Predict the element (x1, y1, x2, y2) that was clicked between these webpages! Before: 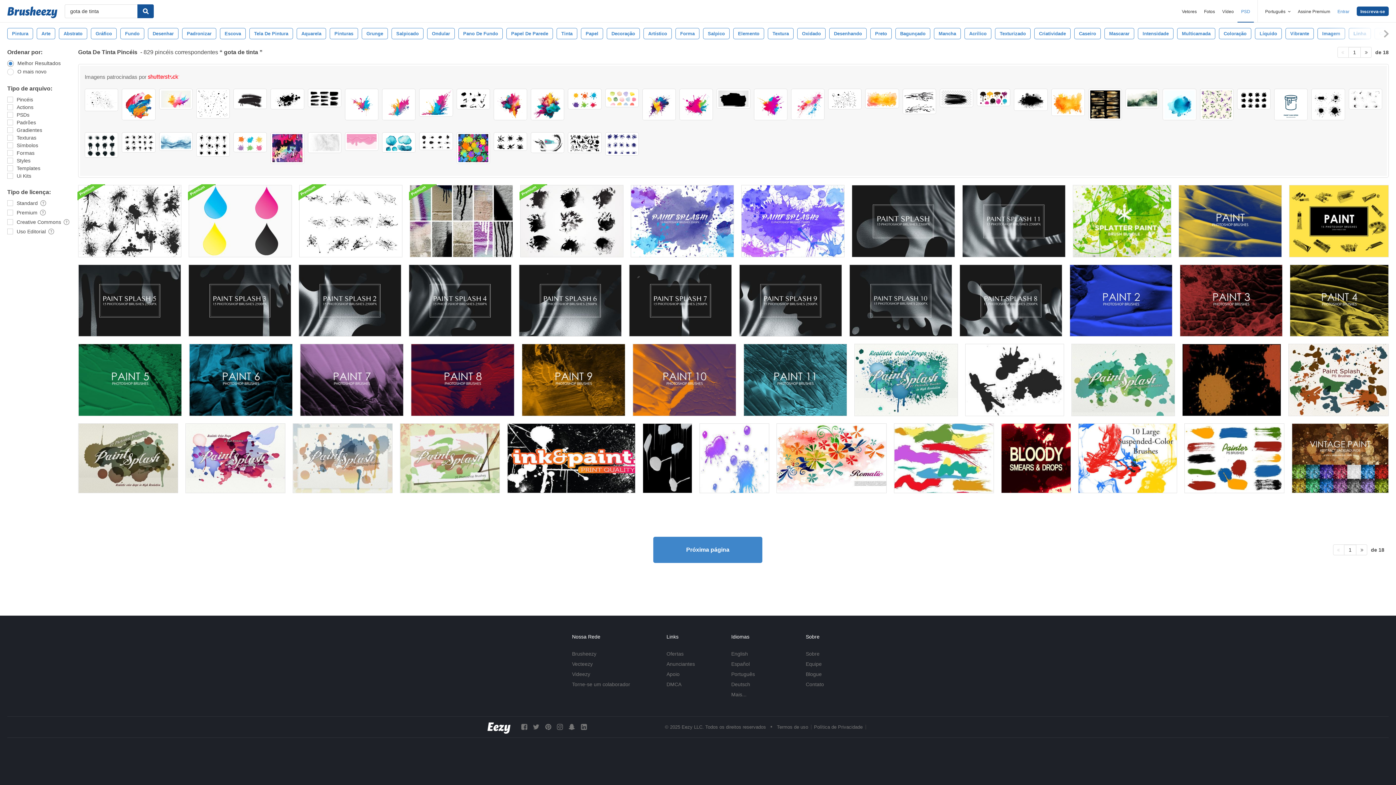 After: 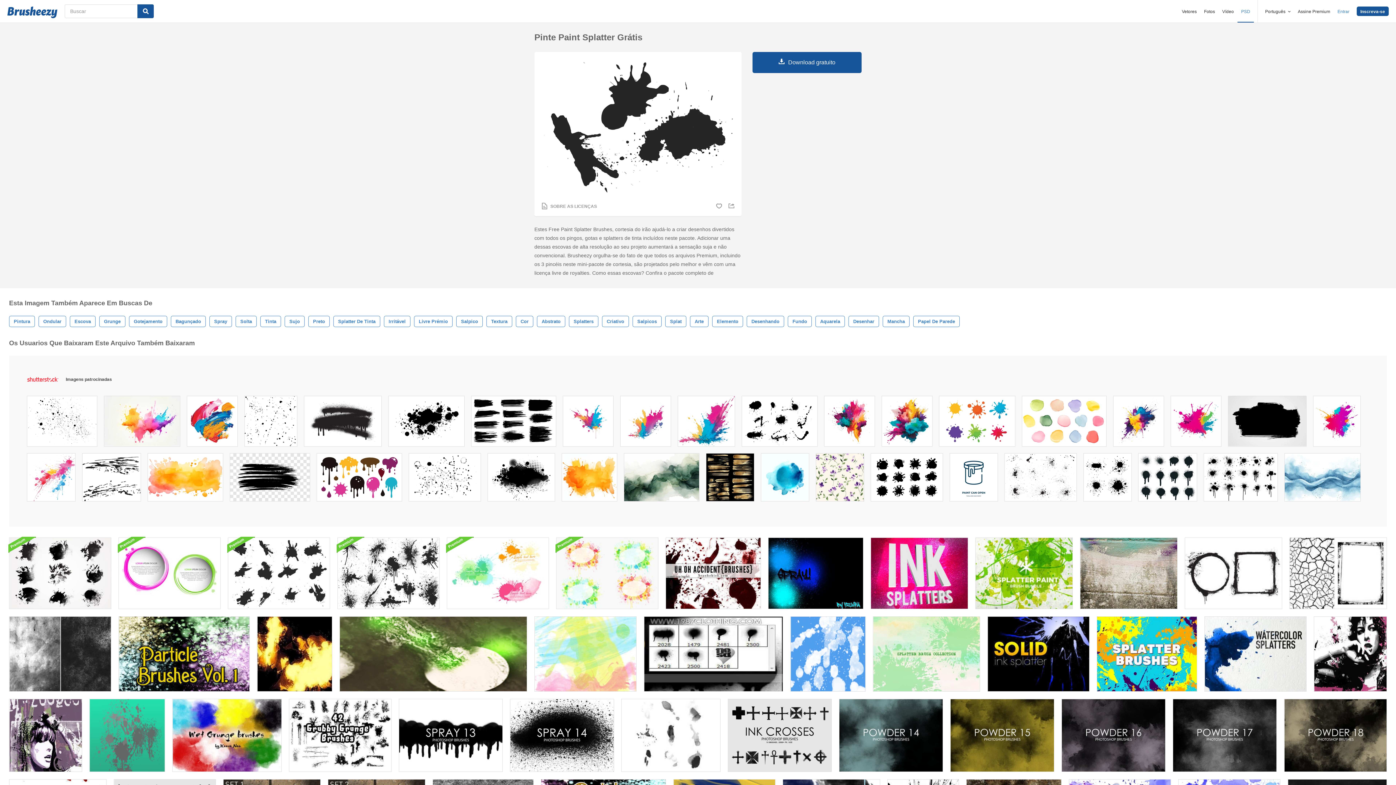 Action: bbox: (965, 344, 1064, 416)